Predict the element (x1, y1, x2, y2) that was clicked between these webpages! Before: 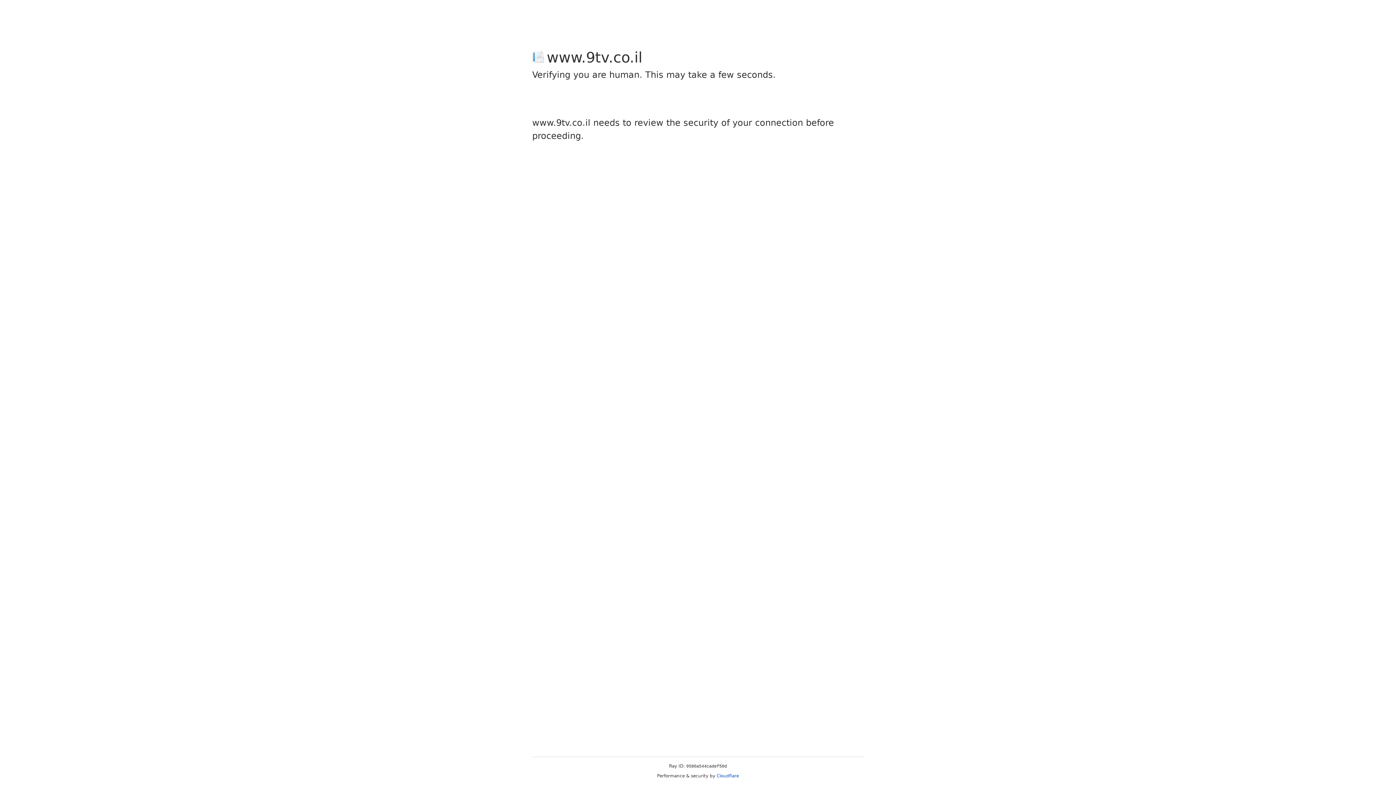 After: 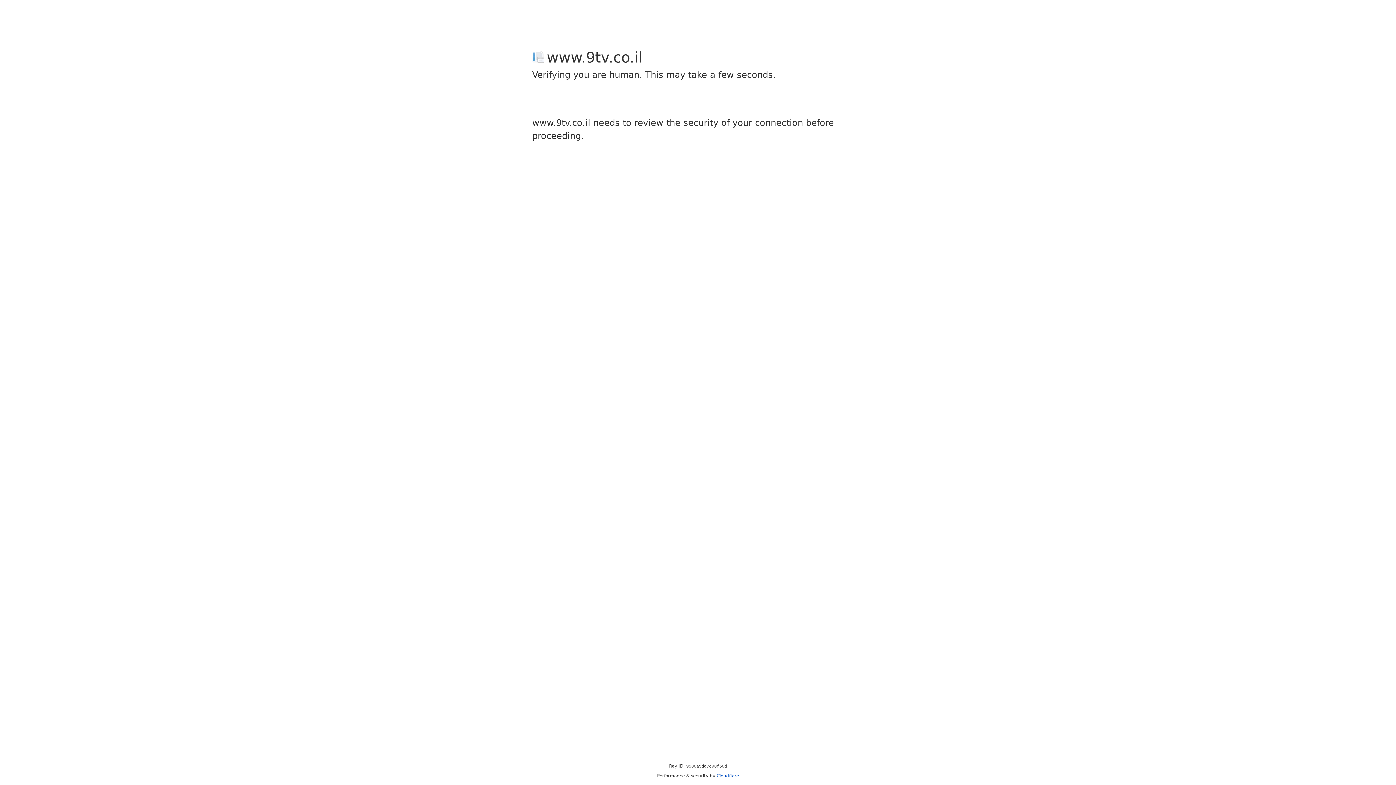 Action: bbox: (716, 773, 739, 778) label: Cloudflare